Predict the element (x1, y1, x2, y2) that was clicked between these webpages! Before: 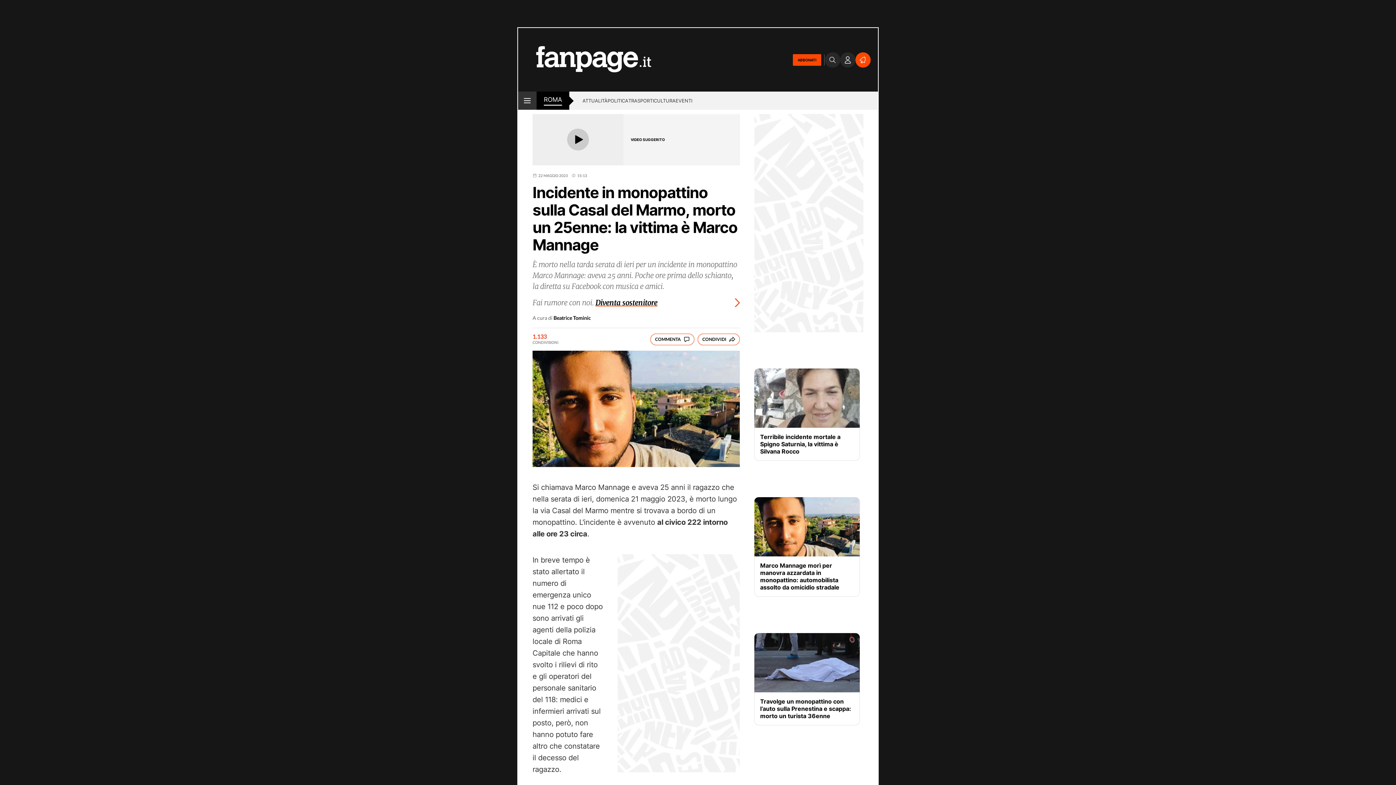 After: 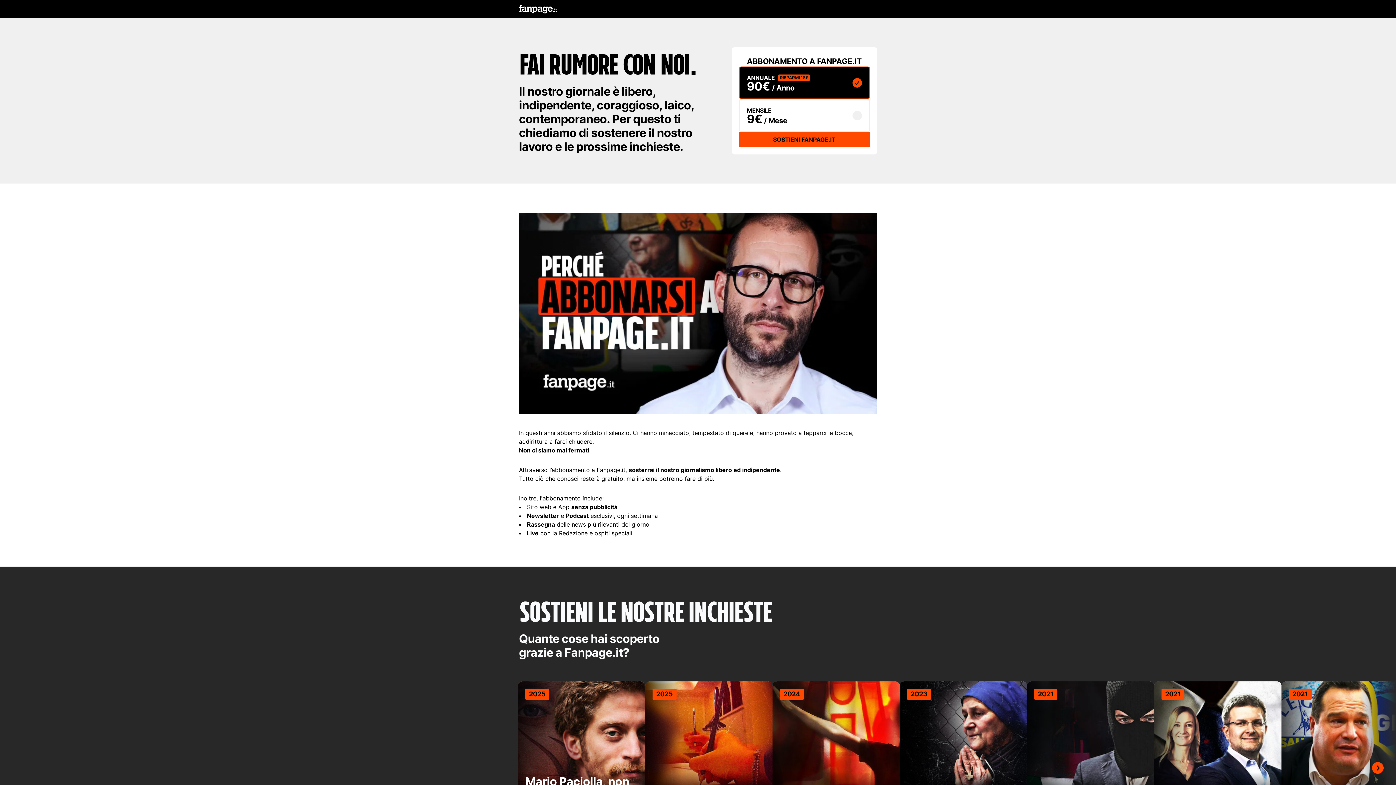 Action: bbox: (532, 291, 740, 308) label: Fai rumore con noi. Diventa sostenitore